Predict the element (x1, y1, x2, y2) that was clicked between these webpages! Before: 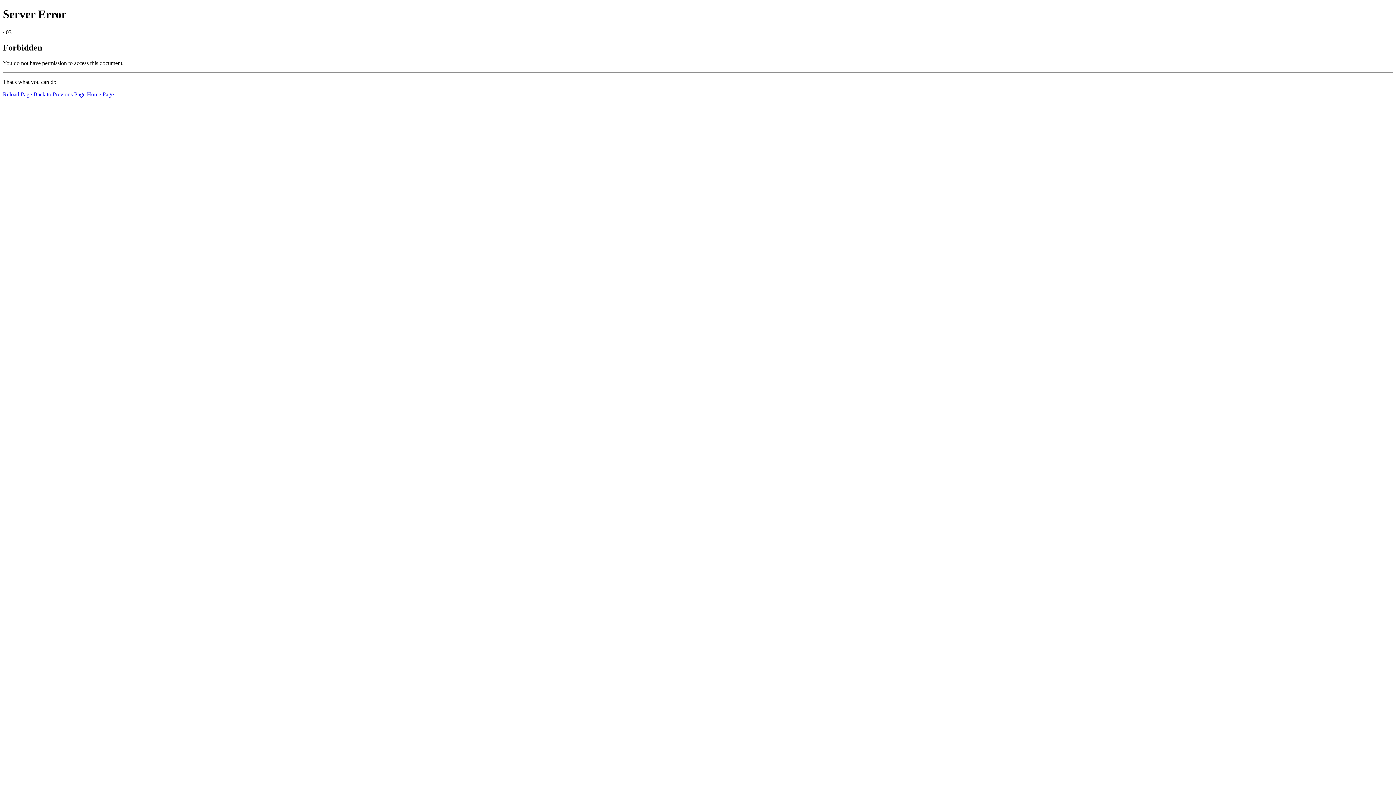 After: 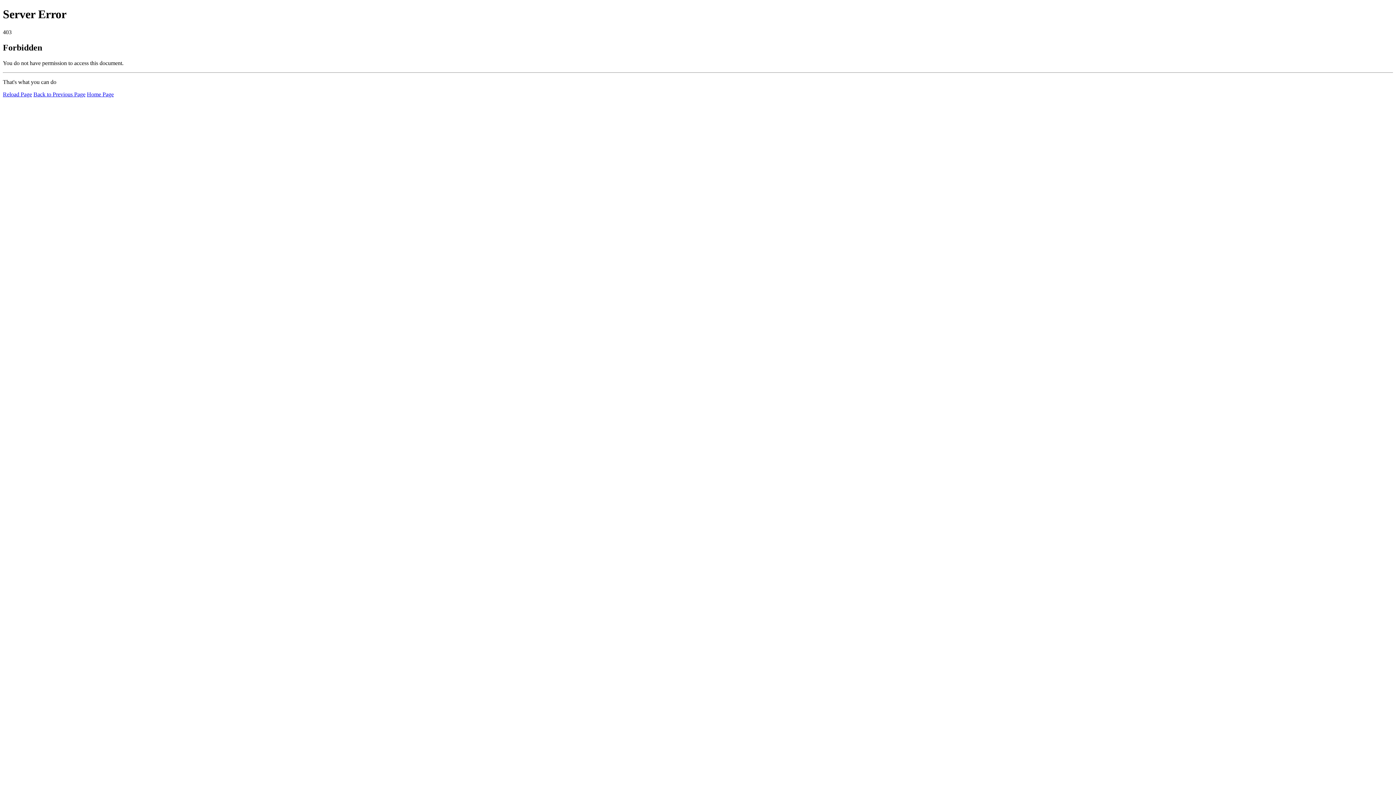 Action: label: Home Page bbox: (86, 91, 113, 97)